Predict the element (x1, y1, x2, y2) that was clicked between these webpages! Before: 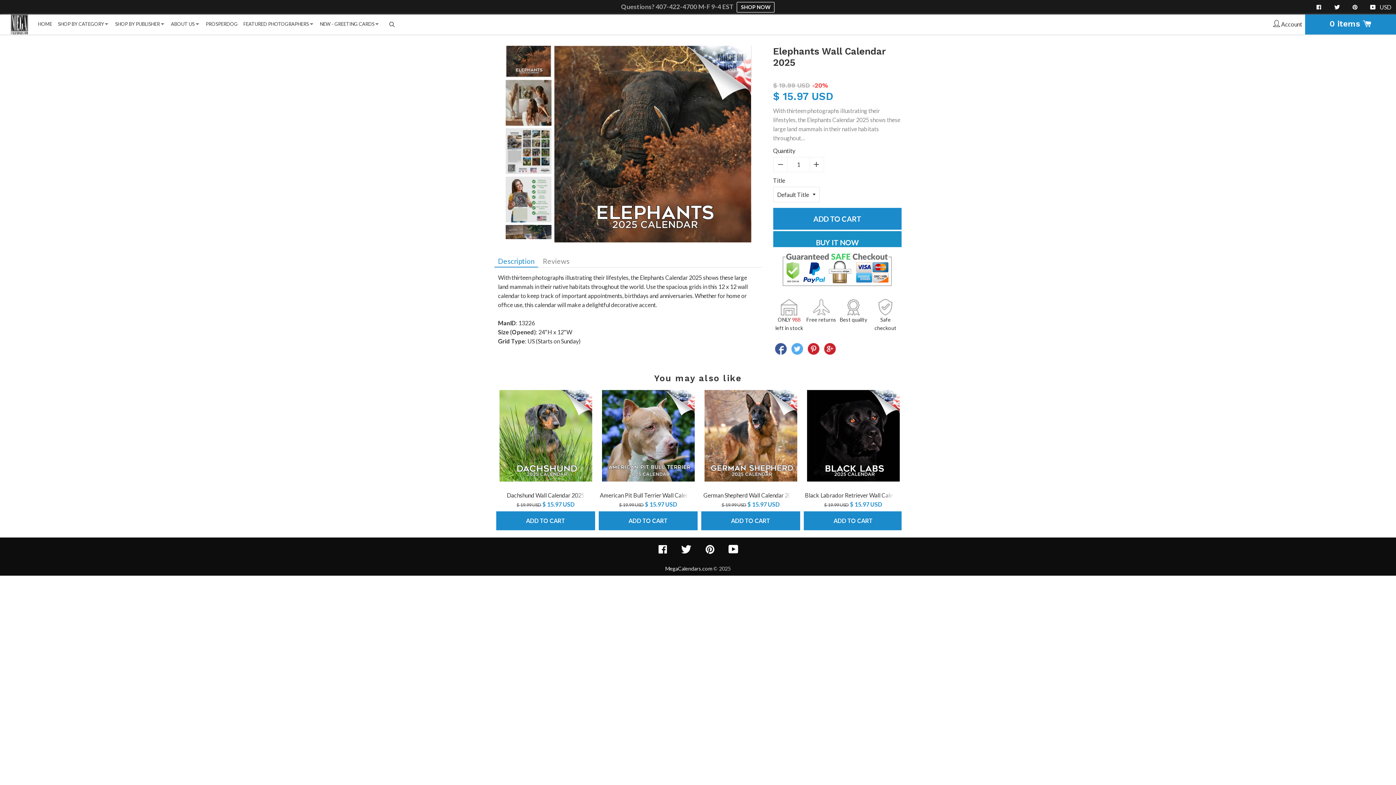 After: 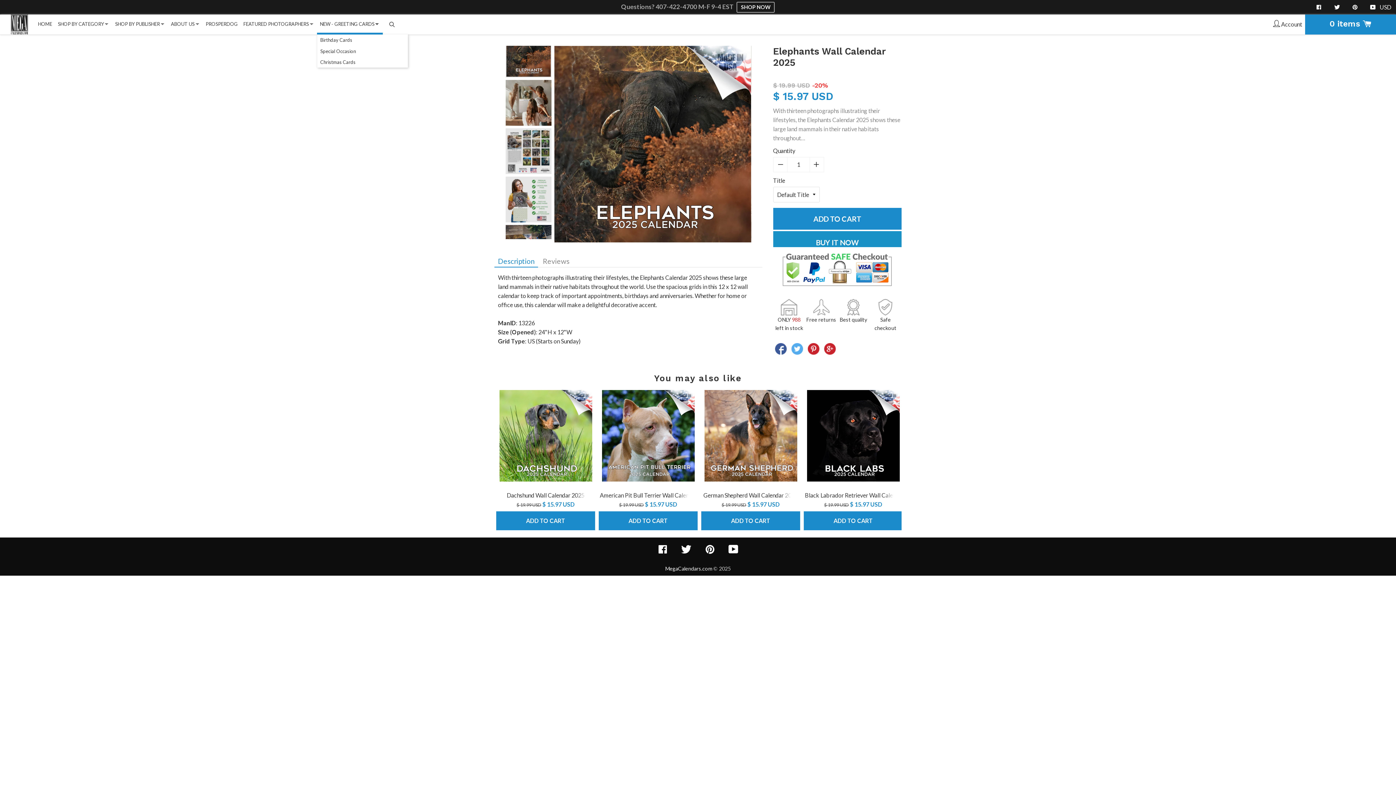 Action: label: NEW - GREETING CARDS bbox: (320, 14, 380, 32)